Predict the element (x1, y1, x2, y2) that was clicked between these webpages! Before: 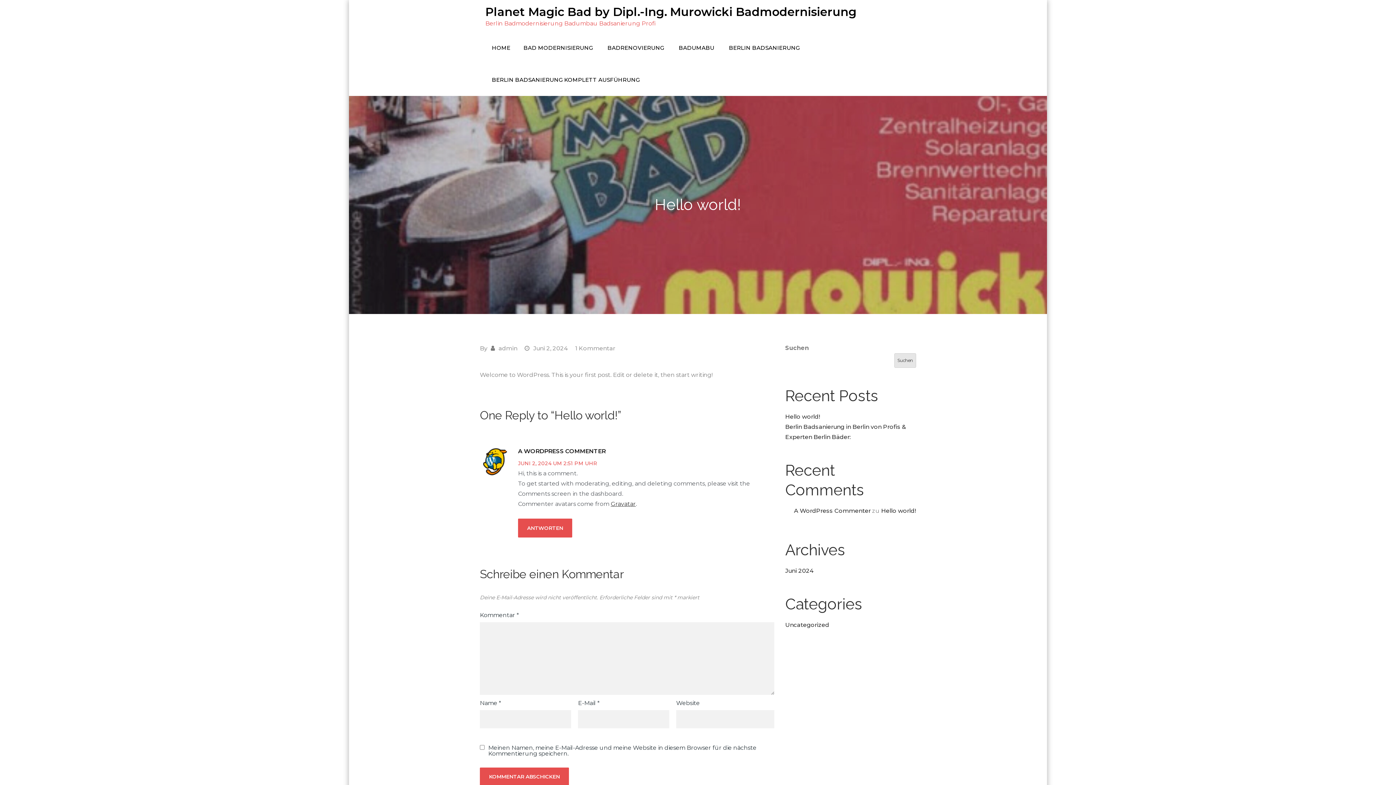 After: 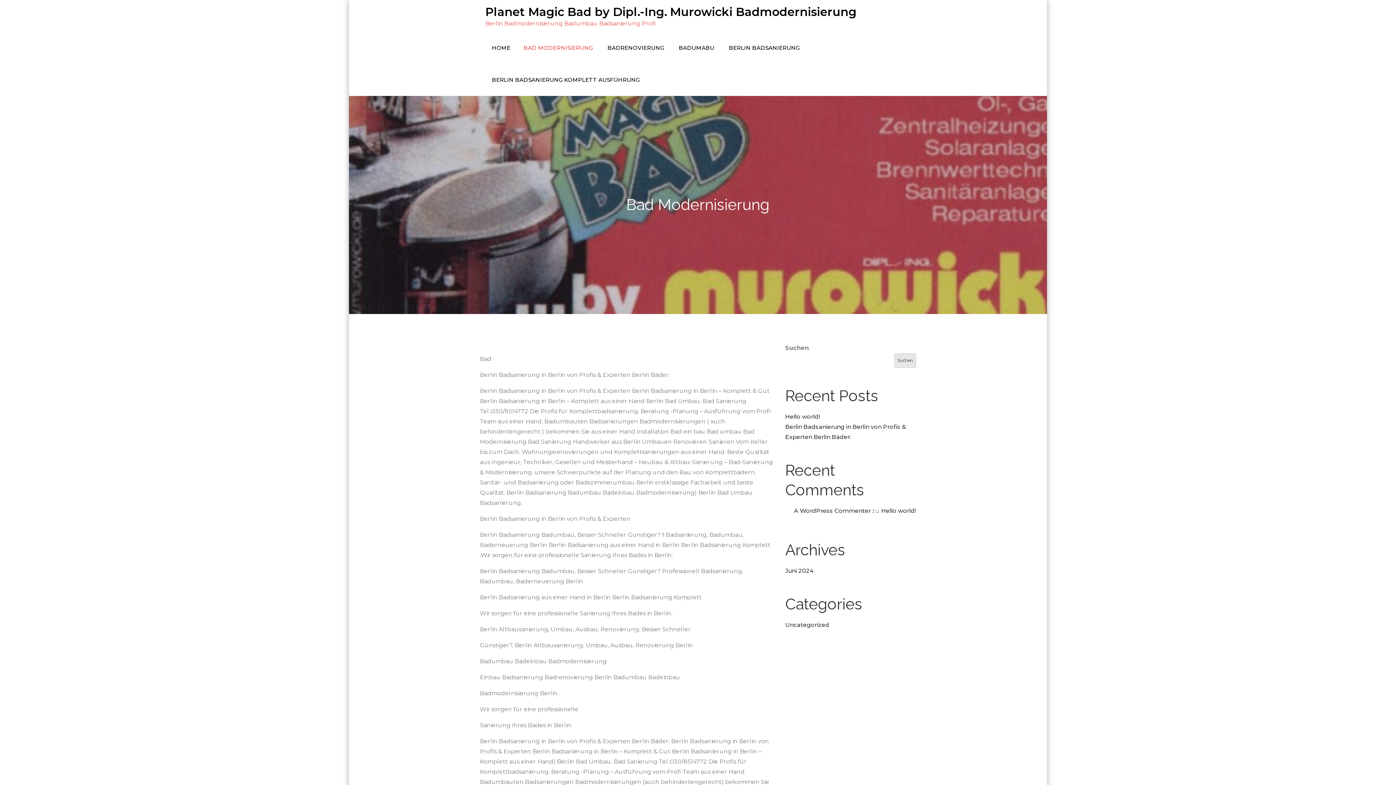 Action: label: BAD MODERNISIERUNG bbox: (517, 32, 599, 64)